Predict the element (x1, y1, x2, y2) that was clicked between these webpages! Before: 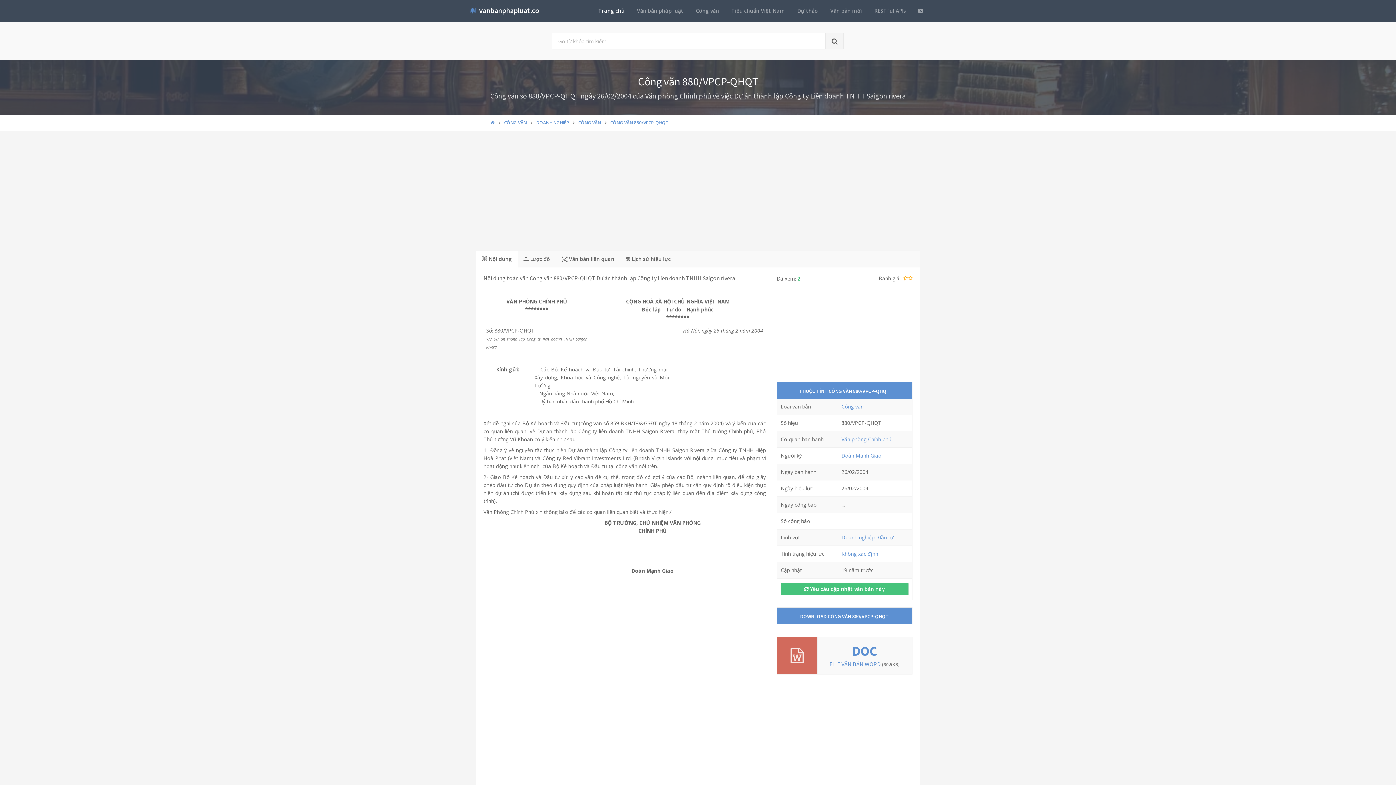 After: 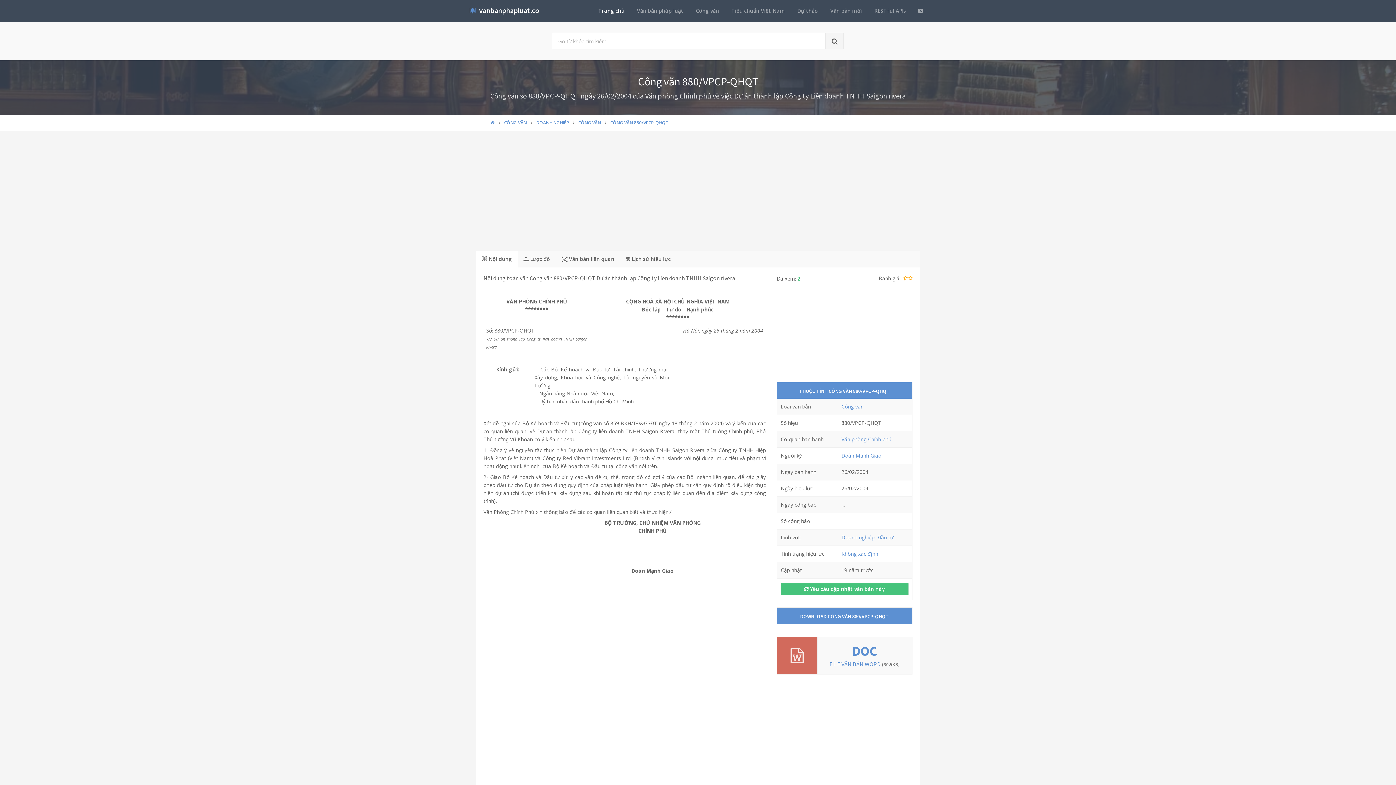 Action: bbox: (790, 656, 803, 662)